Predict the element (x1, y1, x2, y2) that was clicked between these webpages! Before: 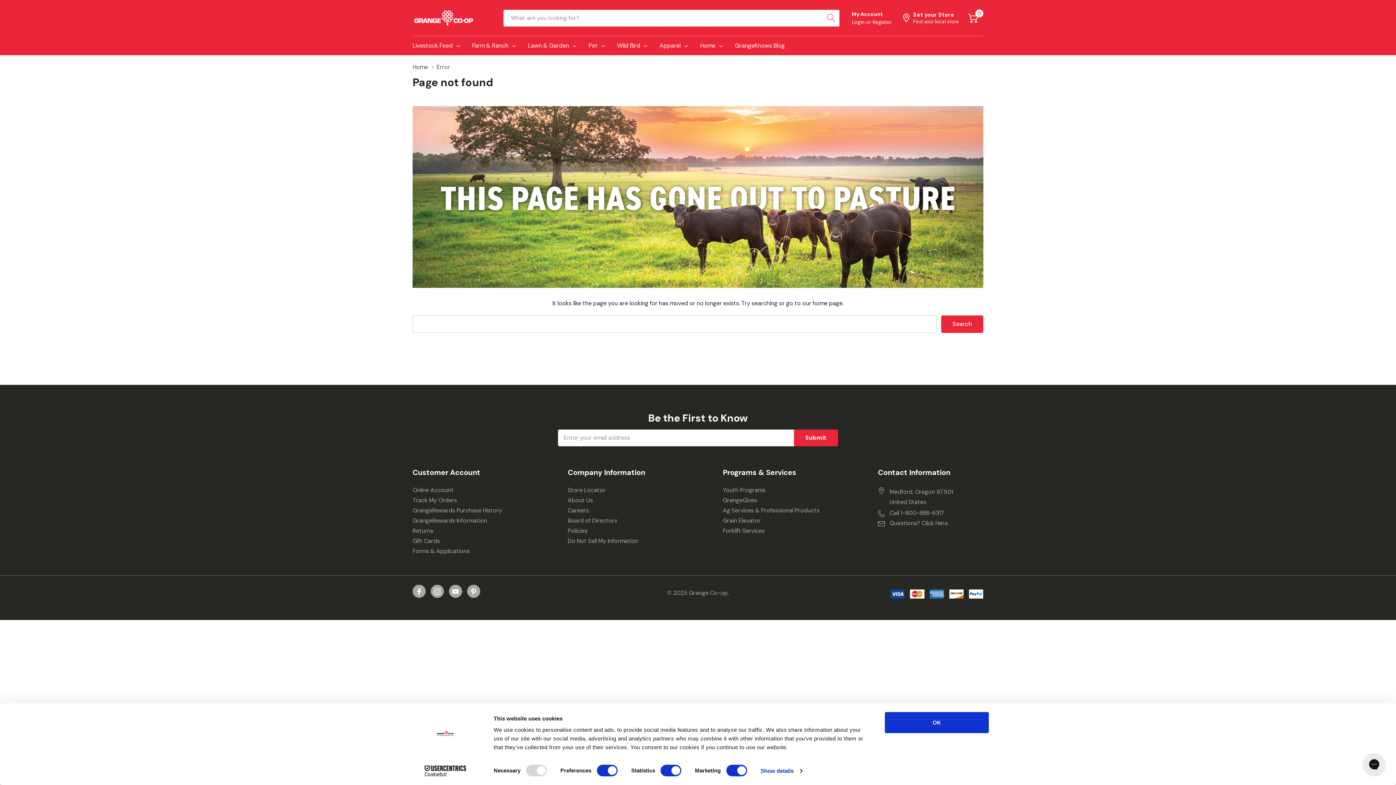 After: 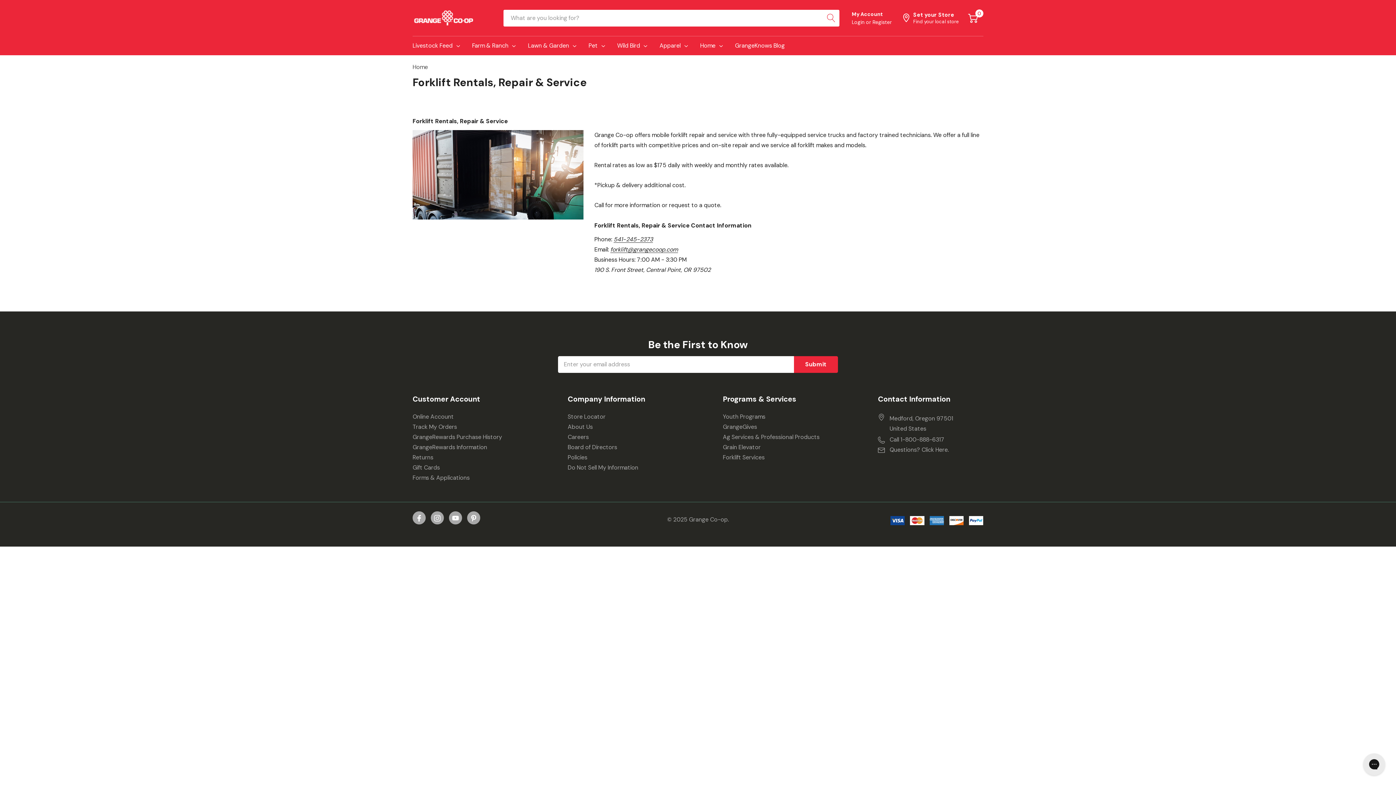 Action: label: Forklift Services bbox: (723, 526, 764, 536)